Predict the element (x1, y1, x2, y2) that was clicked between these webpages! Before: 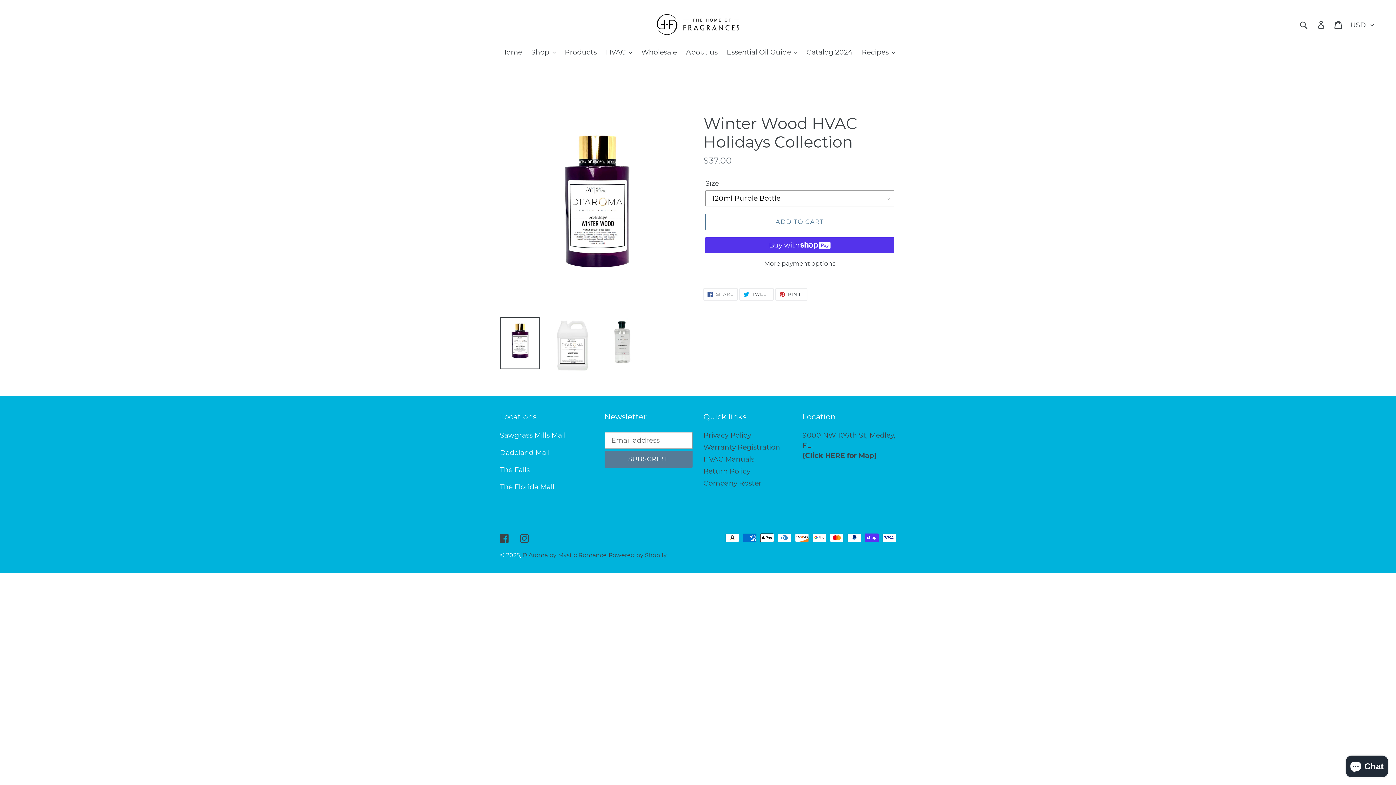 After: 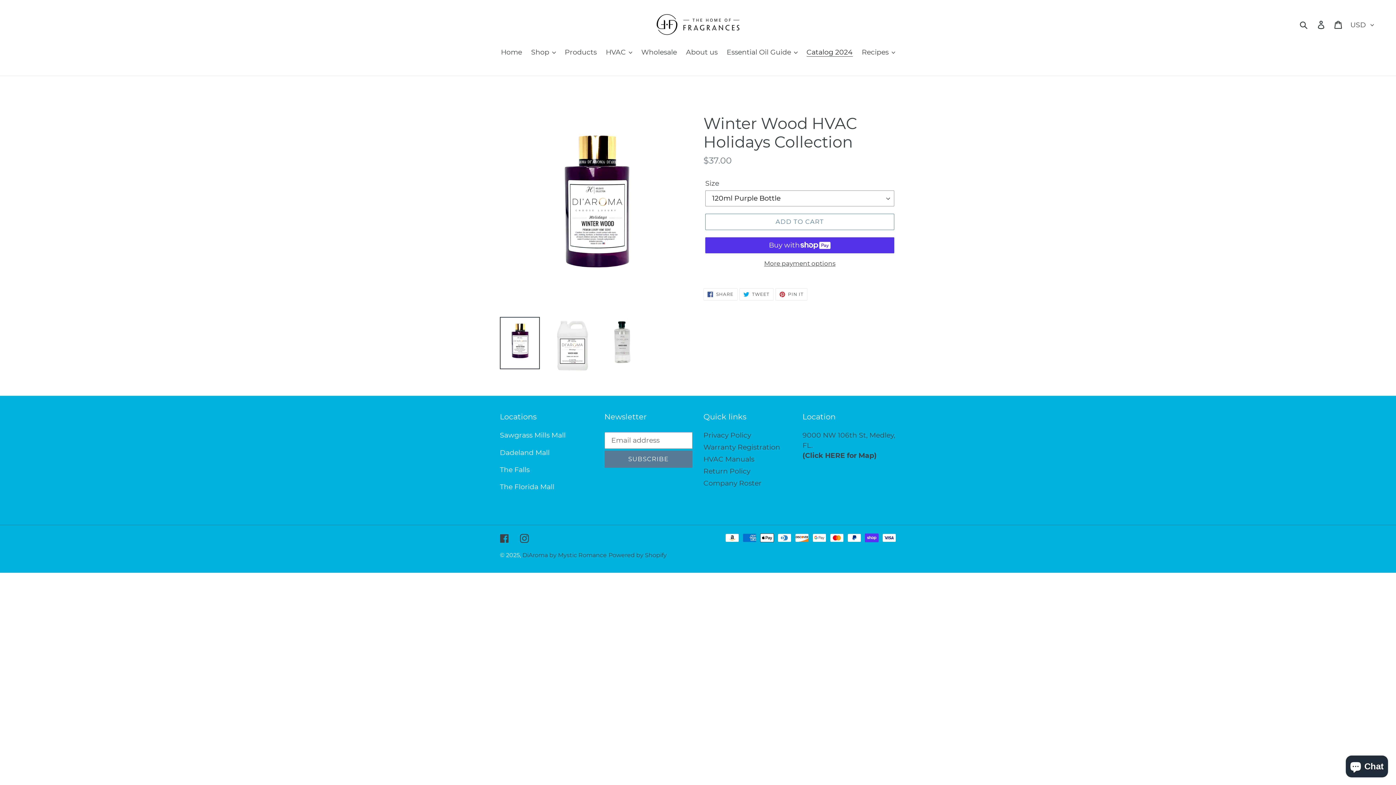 Action: bbox: (803, 47, 856, 58) label: Catalog 2024